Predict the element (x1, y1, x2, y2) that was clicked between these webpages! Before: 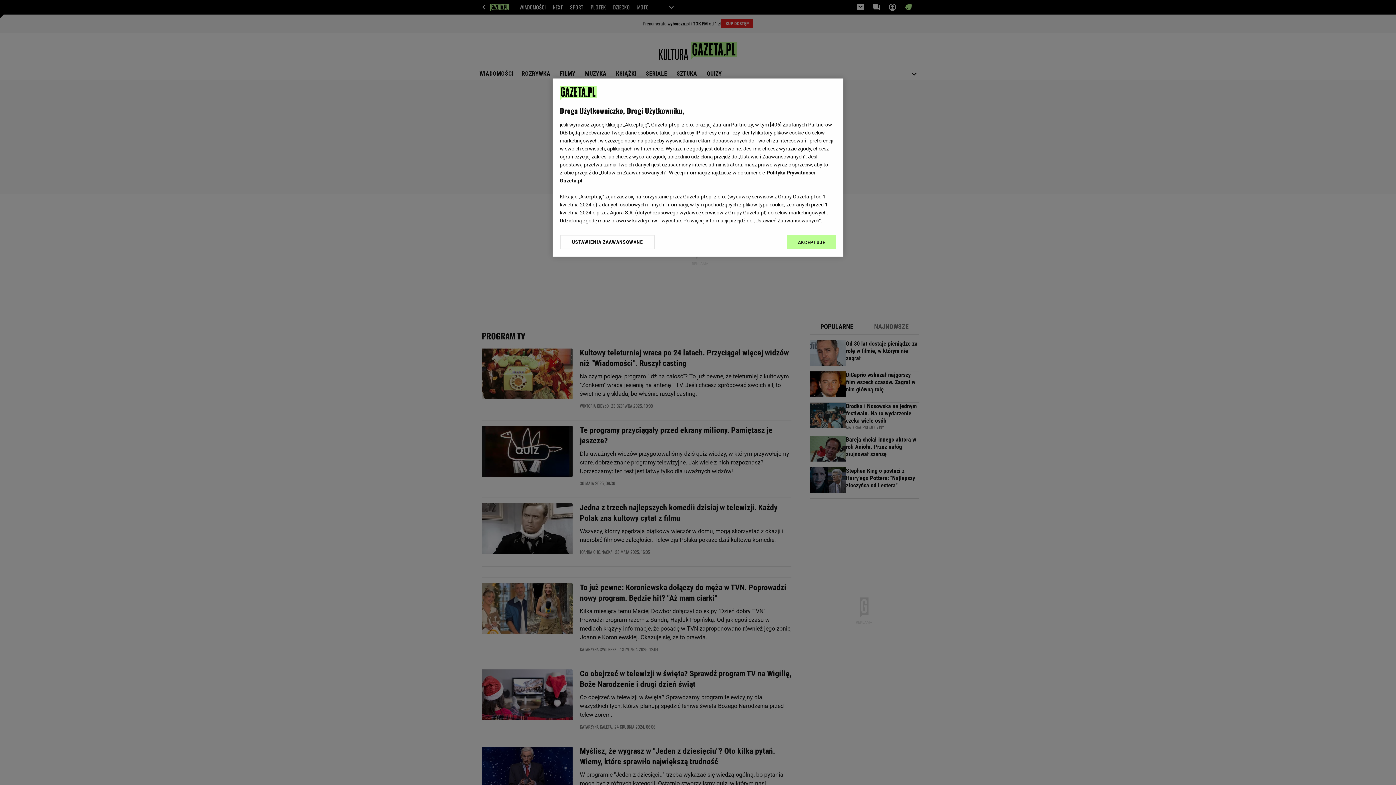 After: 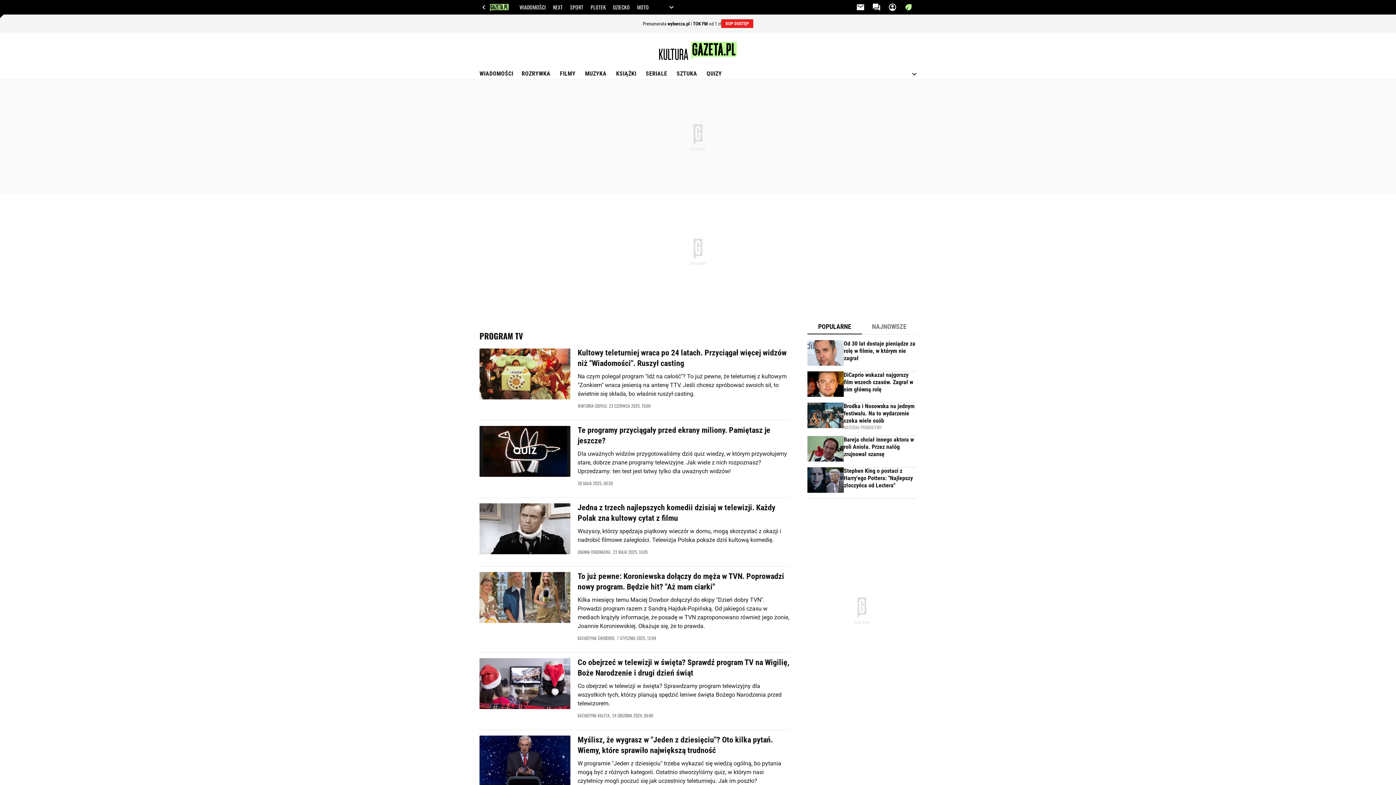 Action: label: AKCEPTUJĘ bbox: (787, 234, 836, 249)